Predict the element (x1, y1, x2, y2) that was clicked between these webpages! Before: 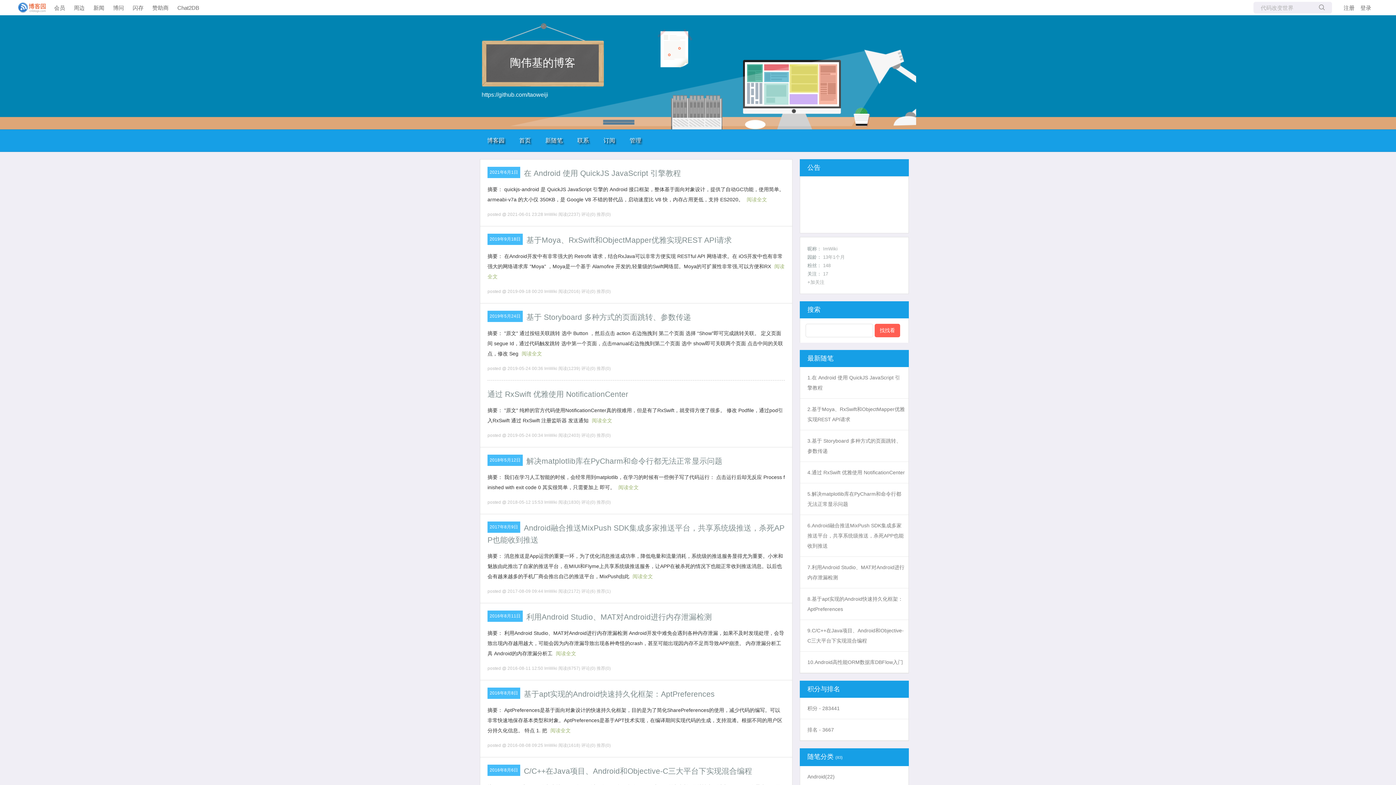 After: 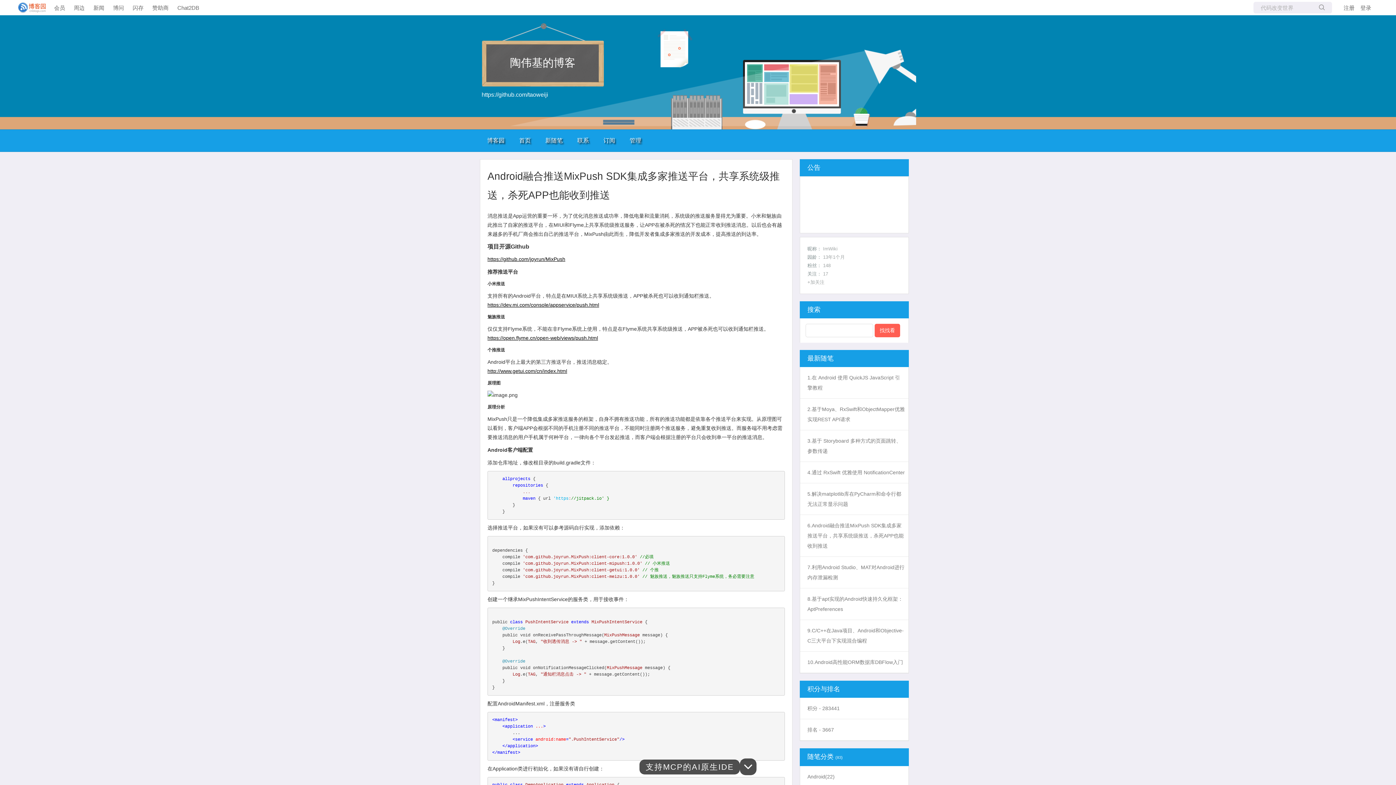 Action: label: 6.Android融合推送MixPush SDK集成多家推送平台，共享系统级推送，杀死APP也能收到推送 bbox: (807, 522, 904, 549)